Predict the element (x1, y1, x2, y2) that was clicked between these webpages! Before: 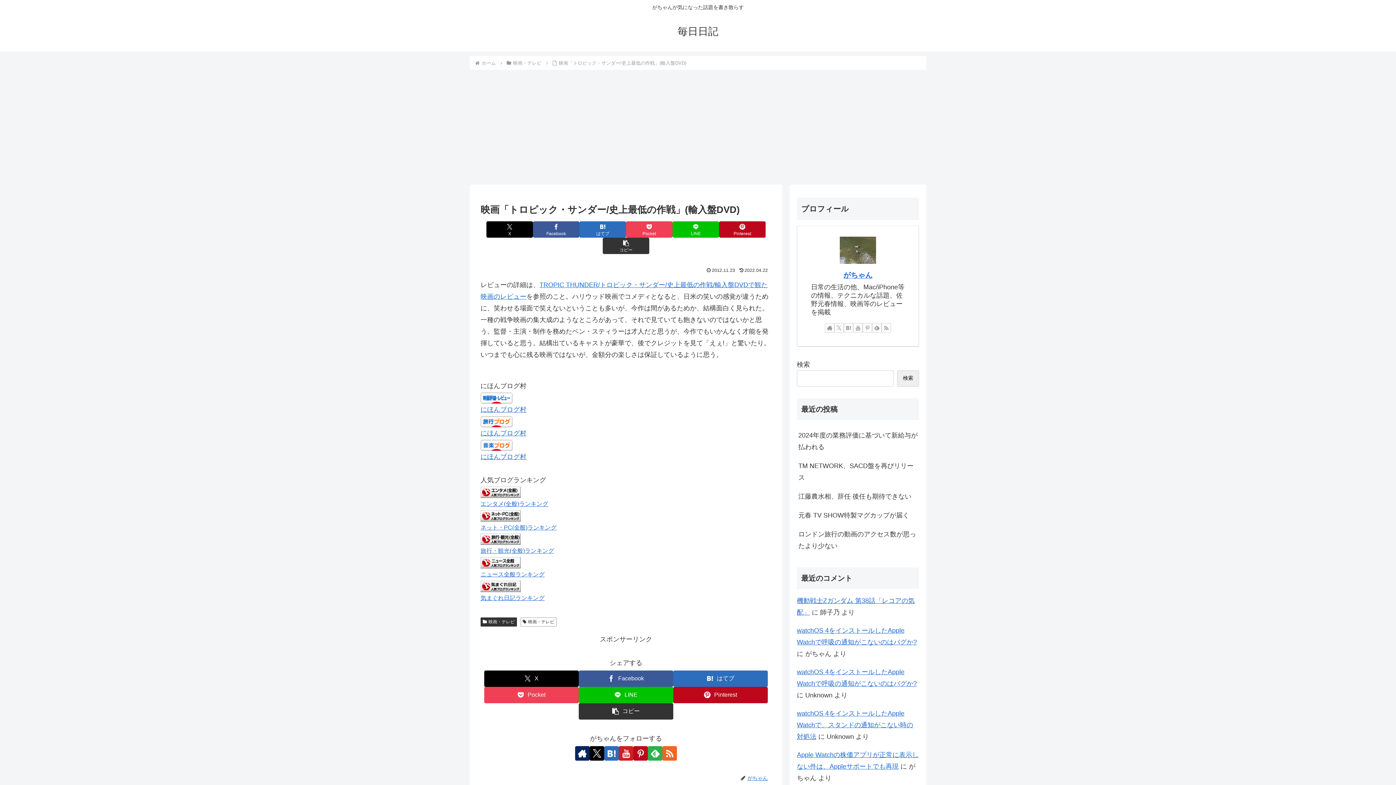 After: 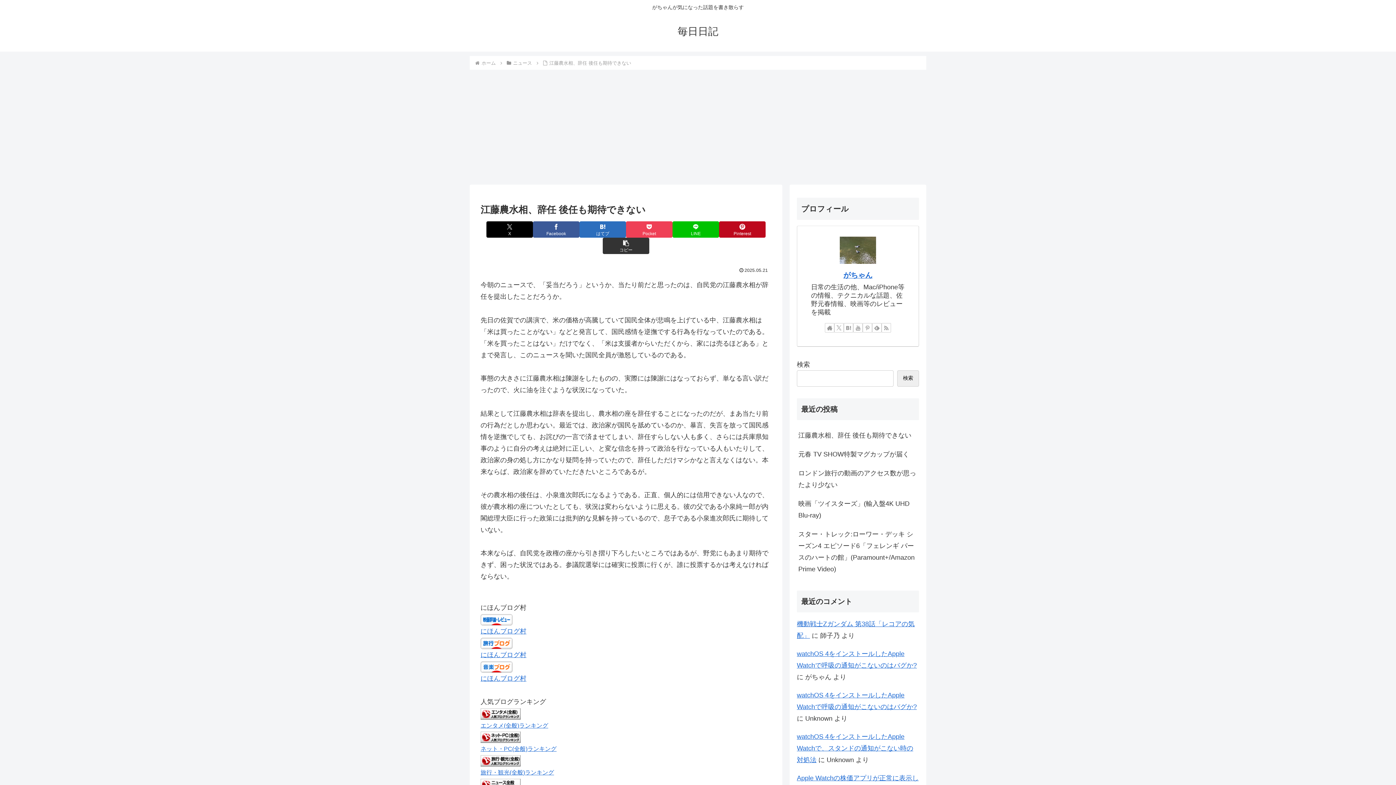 Action: bbox: (797, 487, 919, 506) label: 江藤農水相、辞任 後任も期待できない